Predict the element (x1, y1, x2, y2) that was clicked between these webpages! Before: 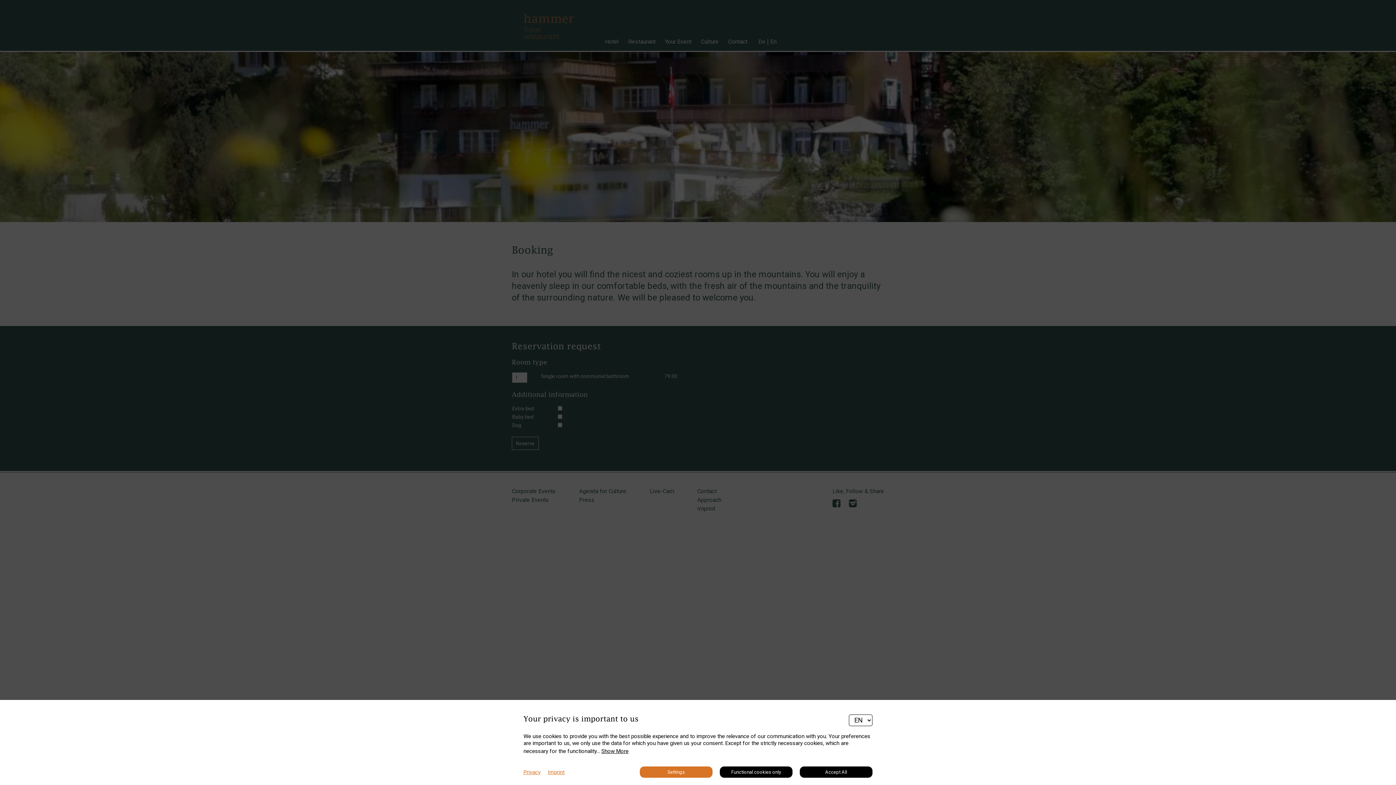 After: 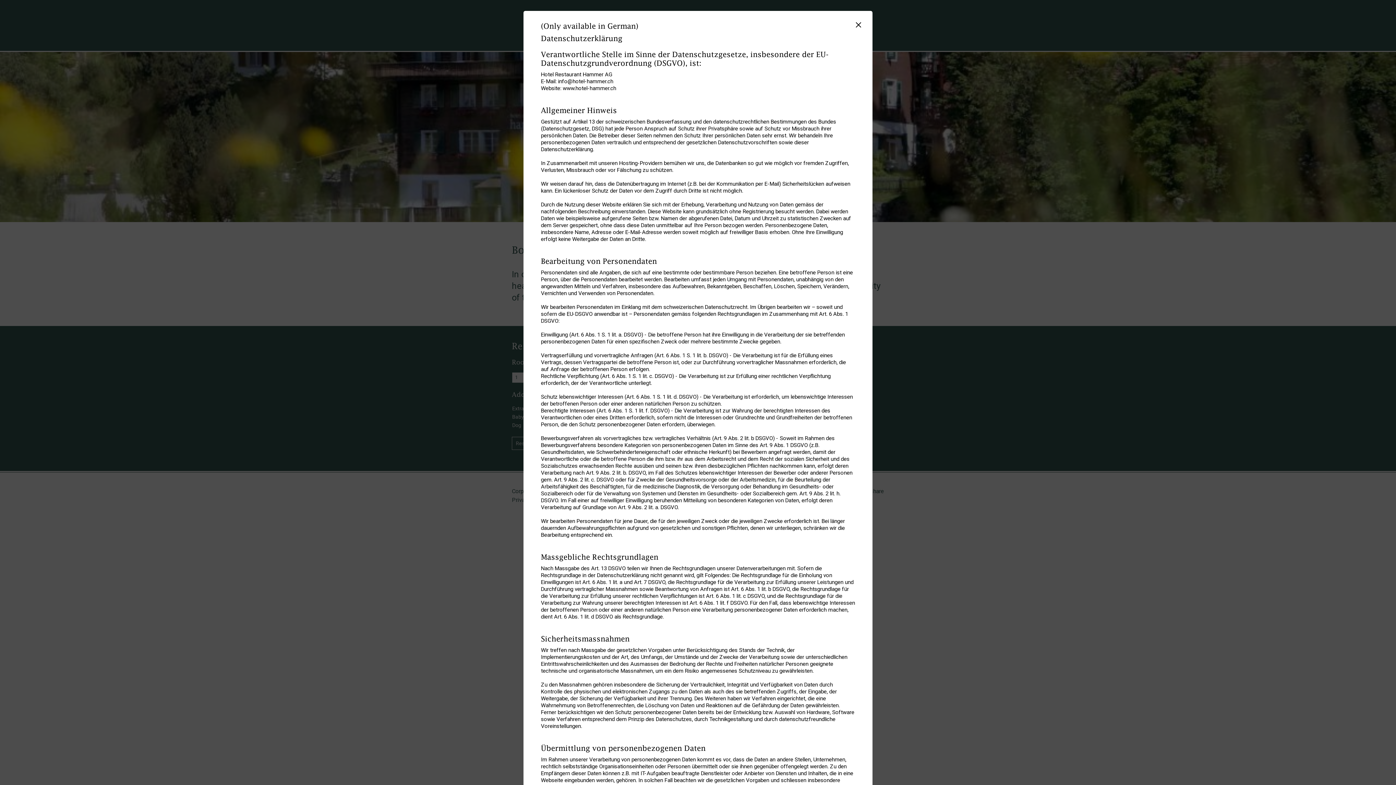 Action: label: Privacy bbox: (523, 769, 540, 776)